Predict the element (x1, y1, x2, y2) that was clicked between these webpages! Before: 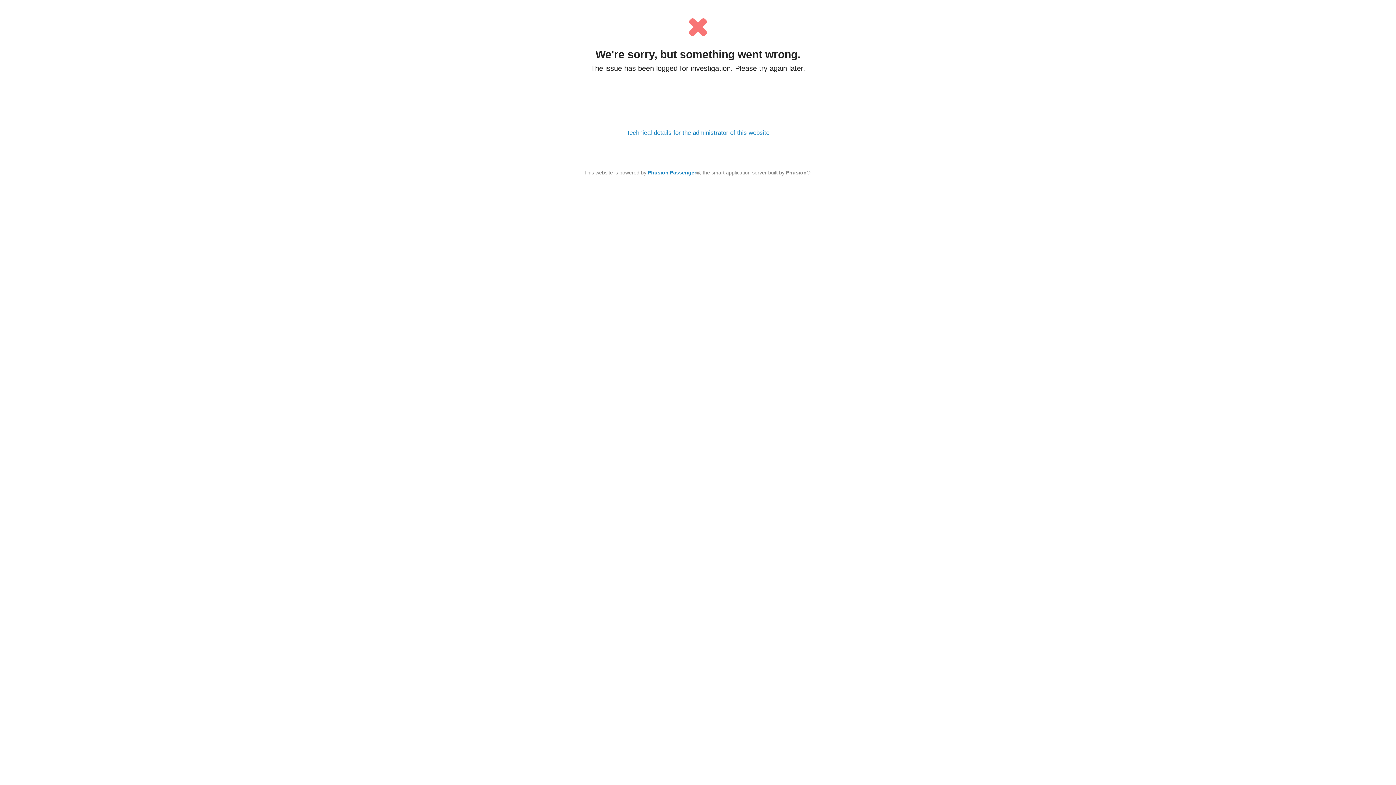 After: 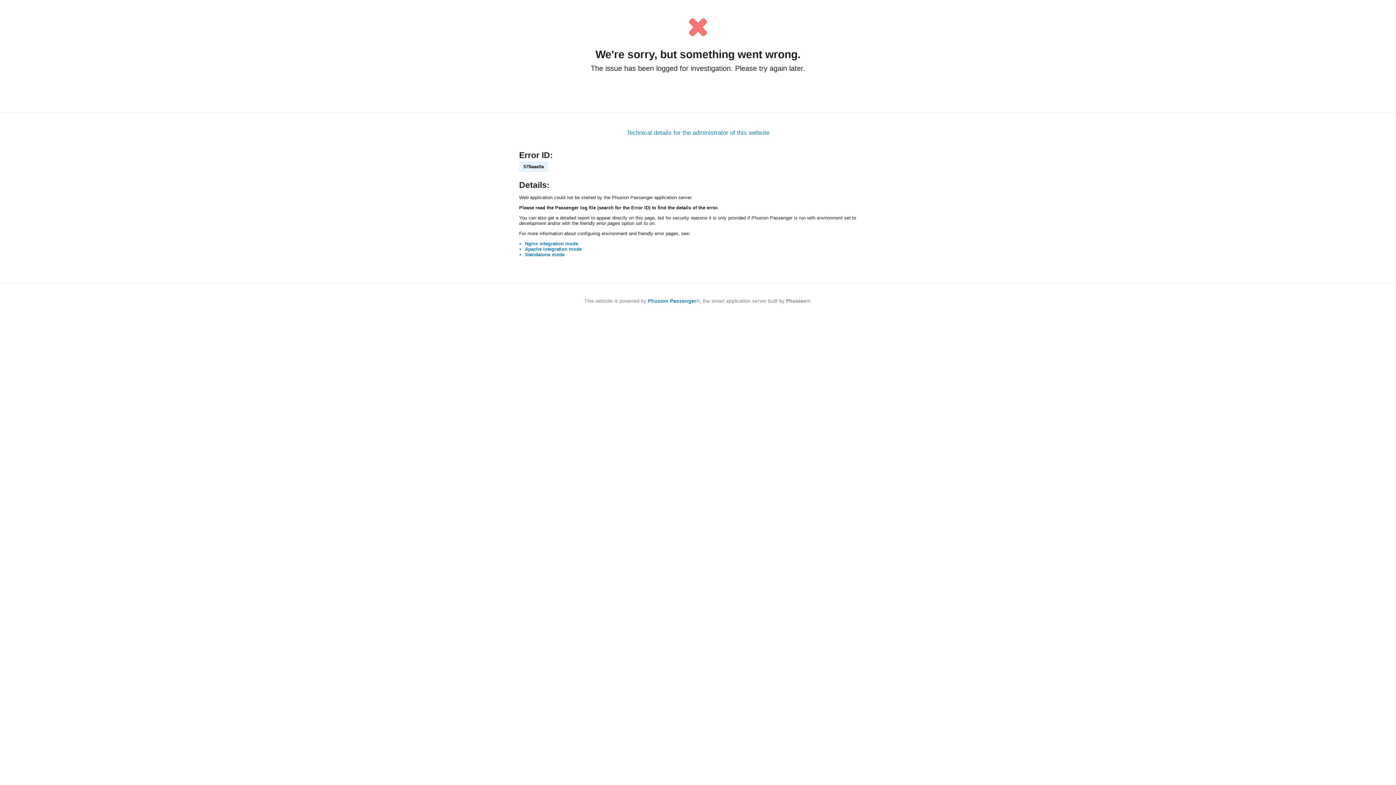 Action: bbox: (626, 129, 769, 136) label: Technical details for the administrator of this website